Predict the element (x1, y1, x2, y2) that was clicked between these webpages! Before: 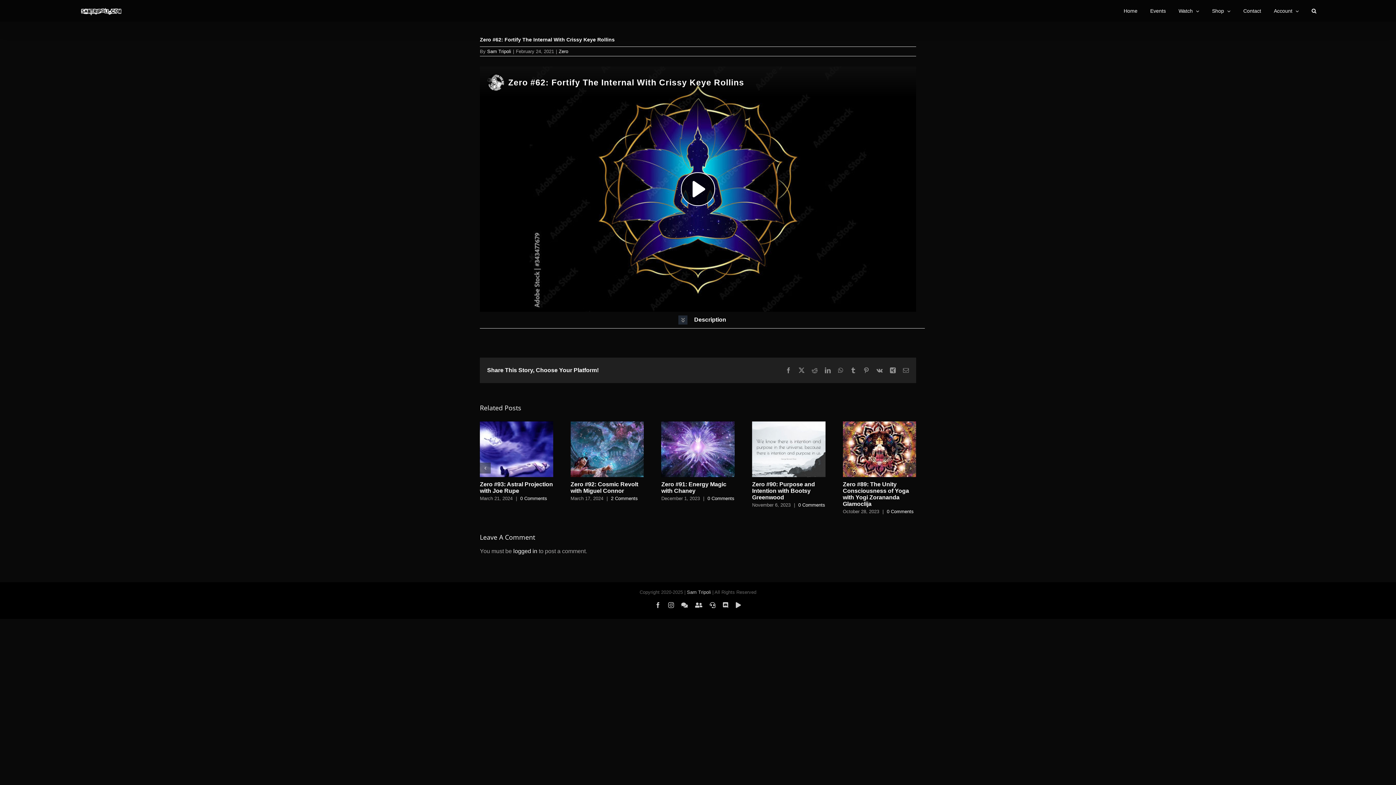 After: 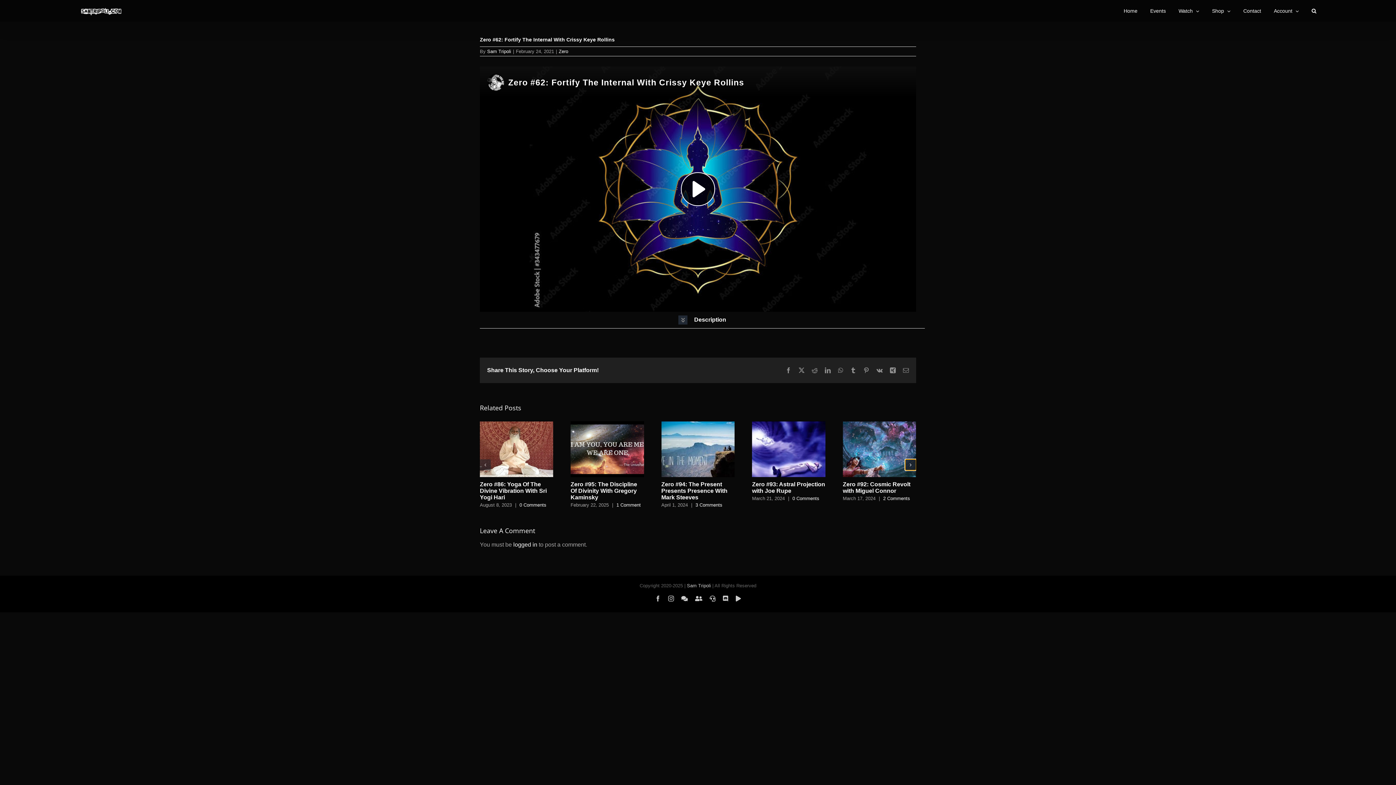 Action: label: Next slide bbox: (905, 459, 916, 470)